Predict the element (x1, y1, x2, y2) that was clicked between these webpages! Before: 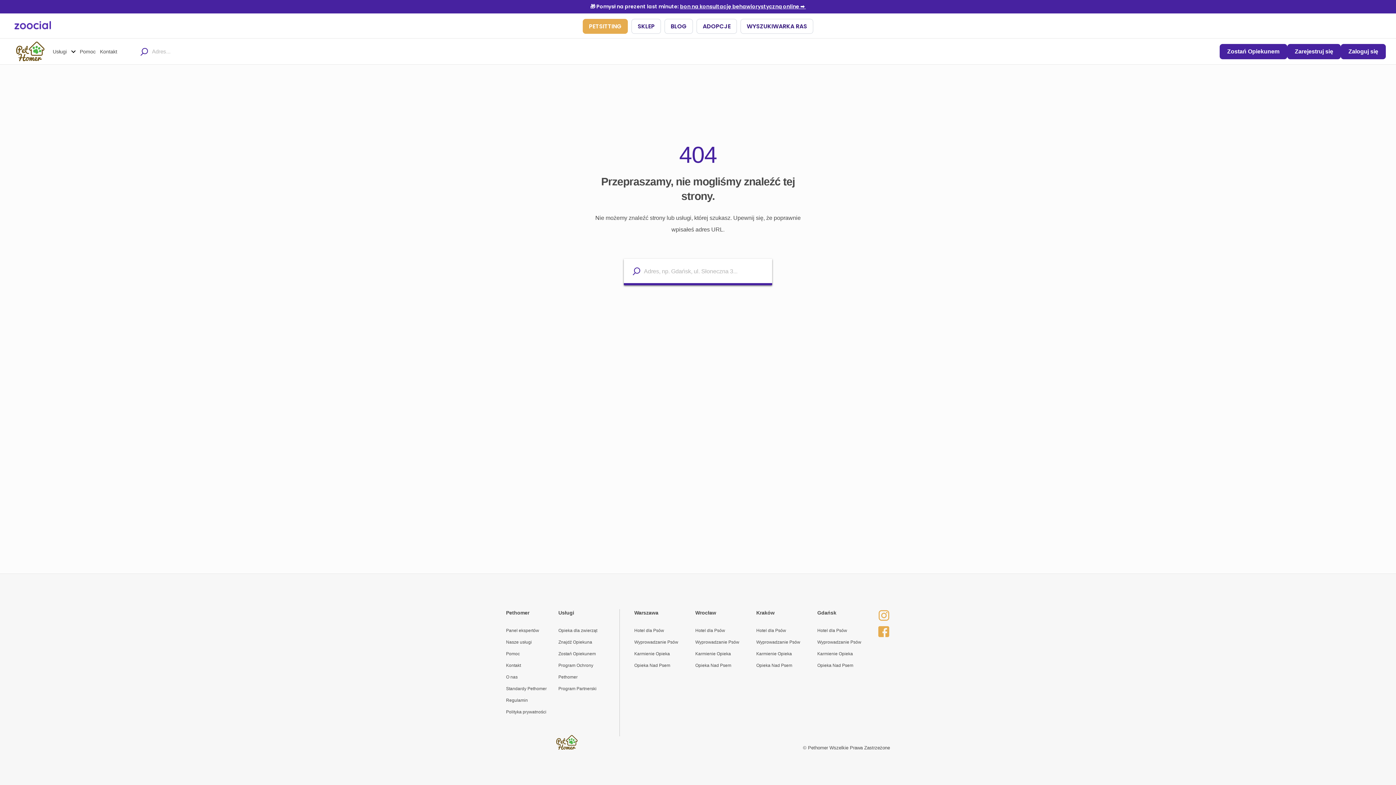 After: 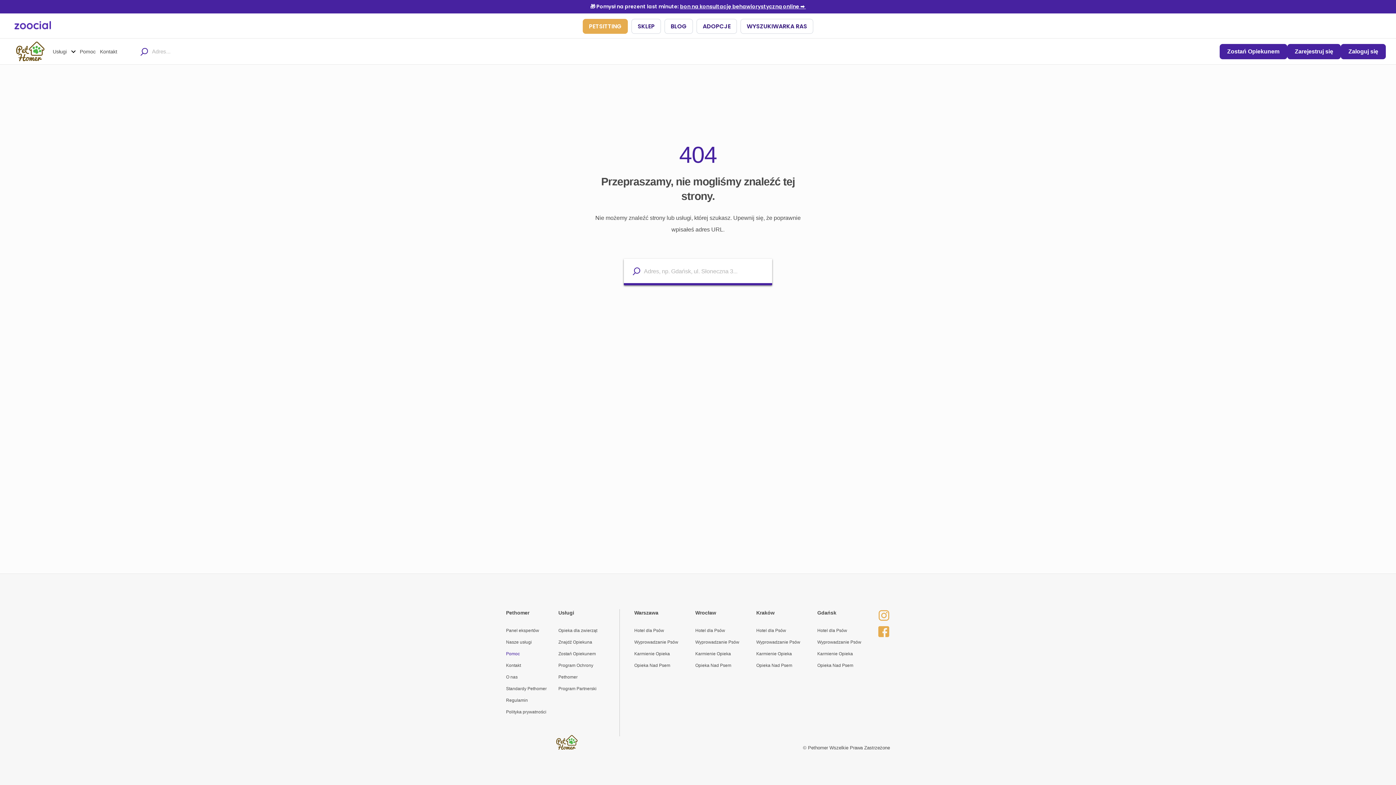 Action: bbox: (506, 651, 520, 656) label: Pomoc